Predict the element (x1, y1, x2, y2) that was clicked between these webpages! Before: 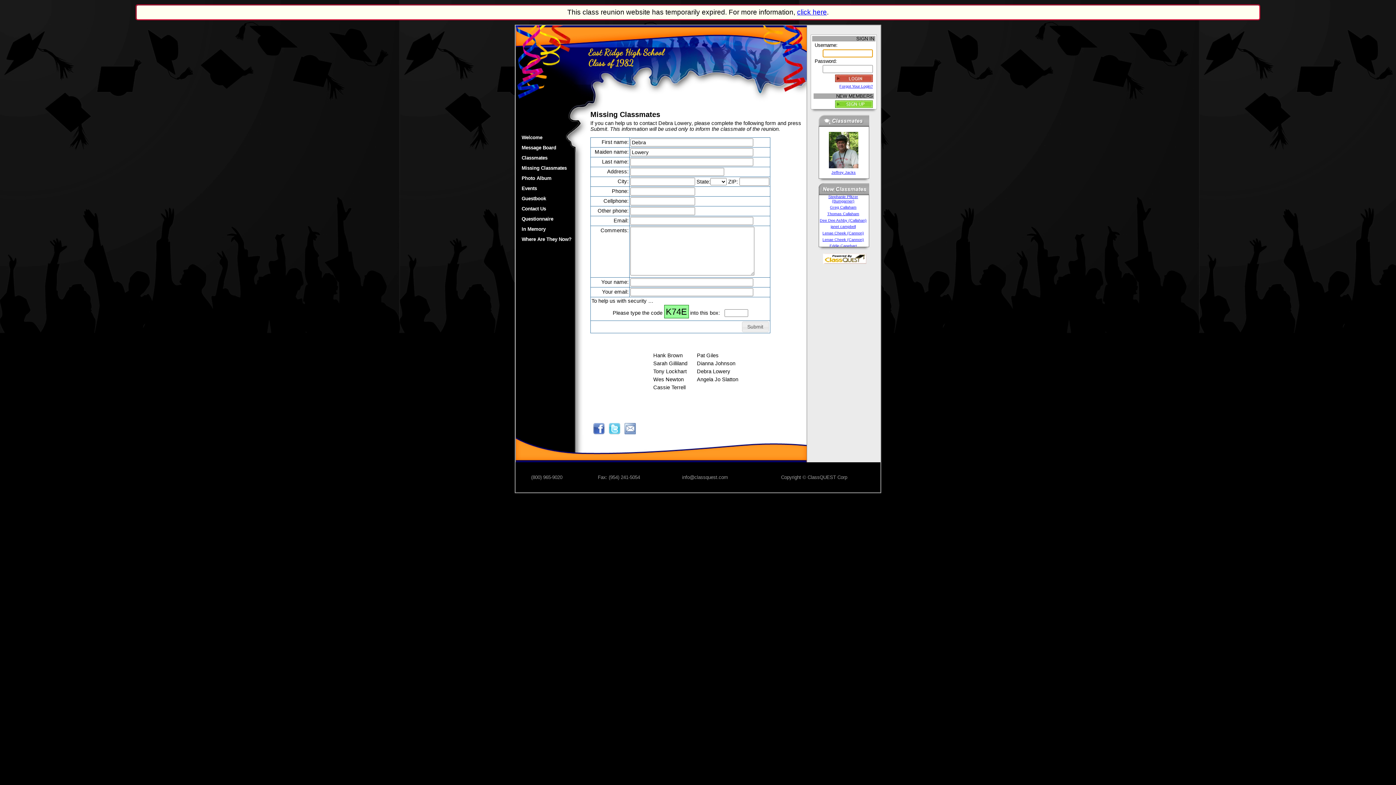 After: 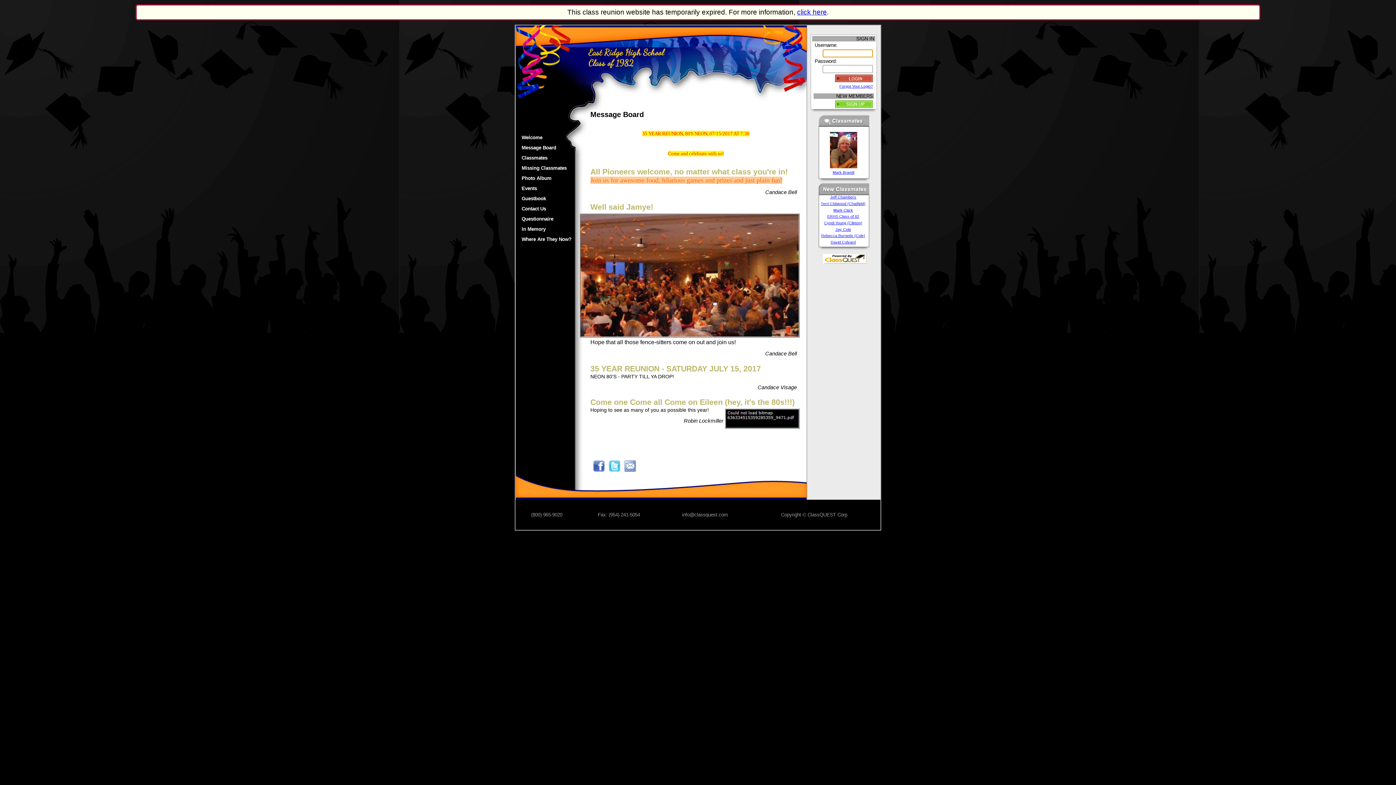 Action: bbox: (521, 145, 556, 150) label: Message Board